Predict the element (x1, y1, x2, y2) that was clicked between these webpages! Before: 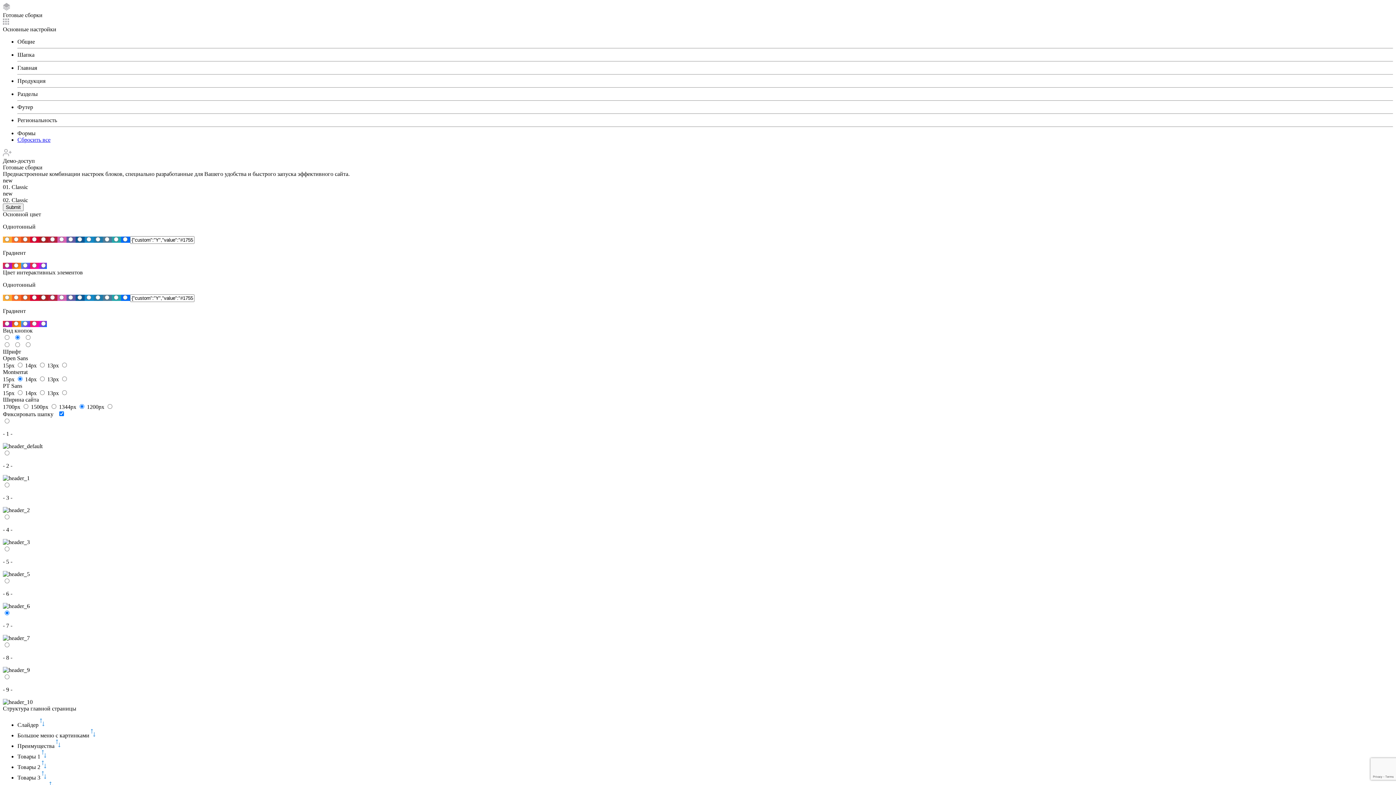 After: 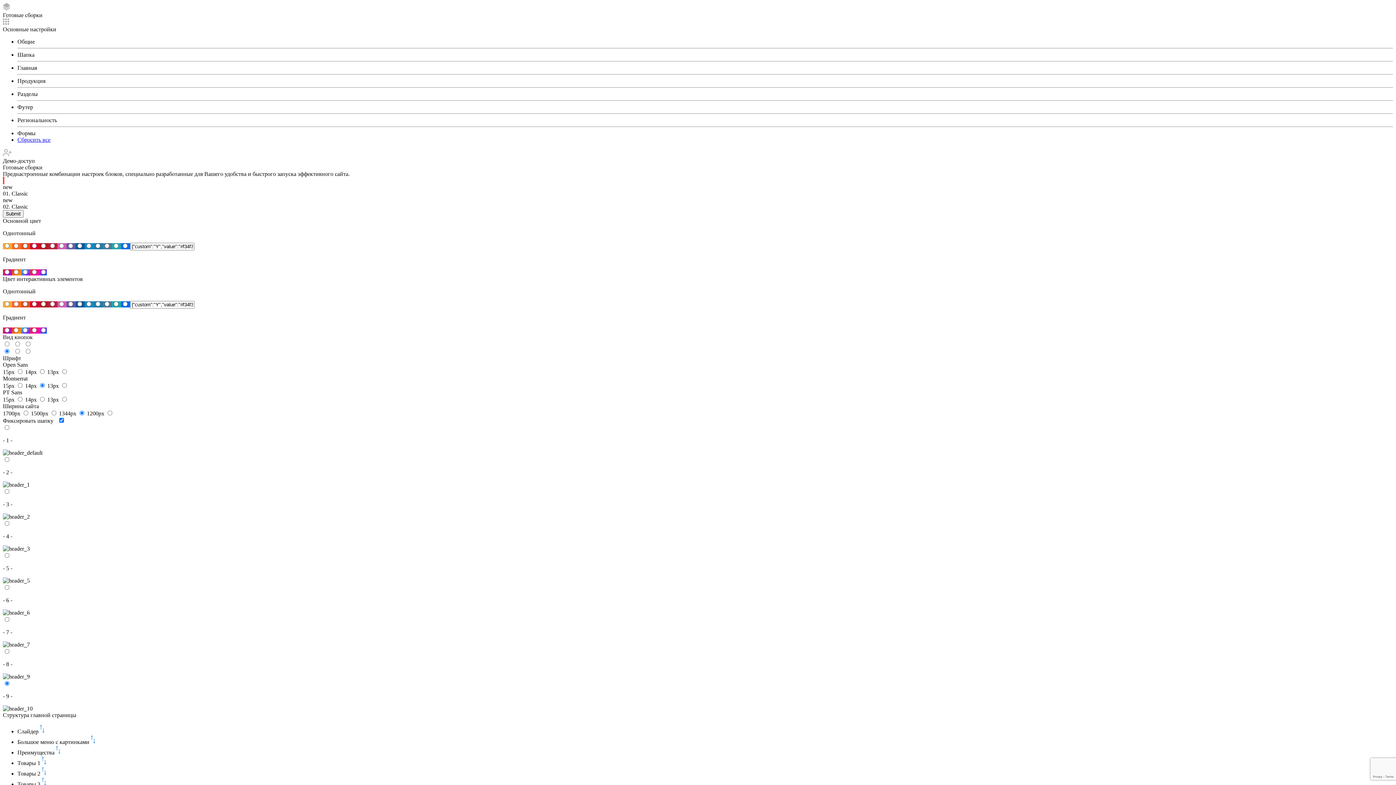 Action: label: Сбросить все bbox: (17, 136, 50, 142)